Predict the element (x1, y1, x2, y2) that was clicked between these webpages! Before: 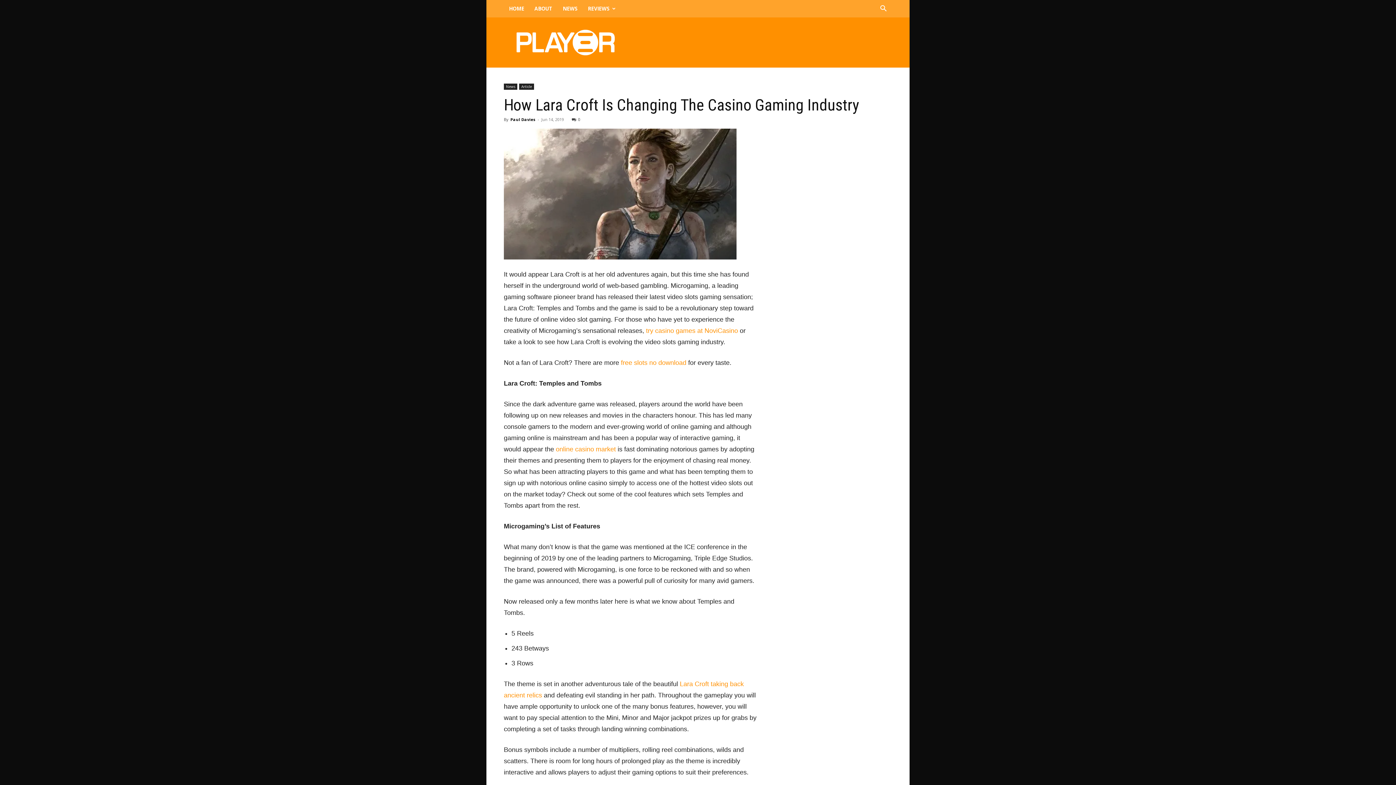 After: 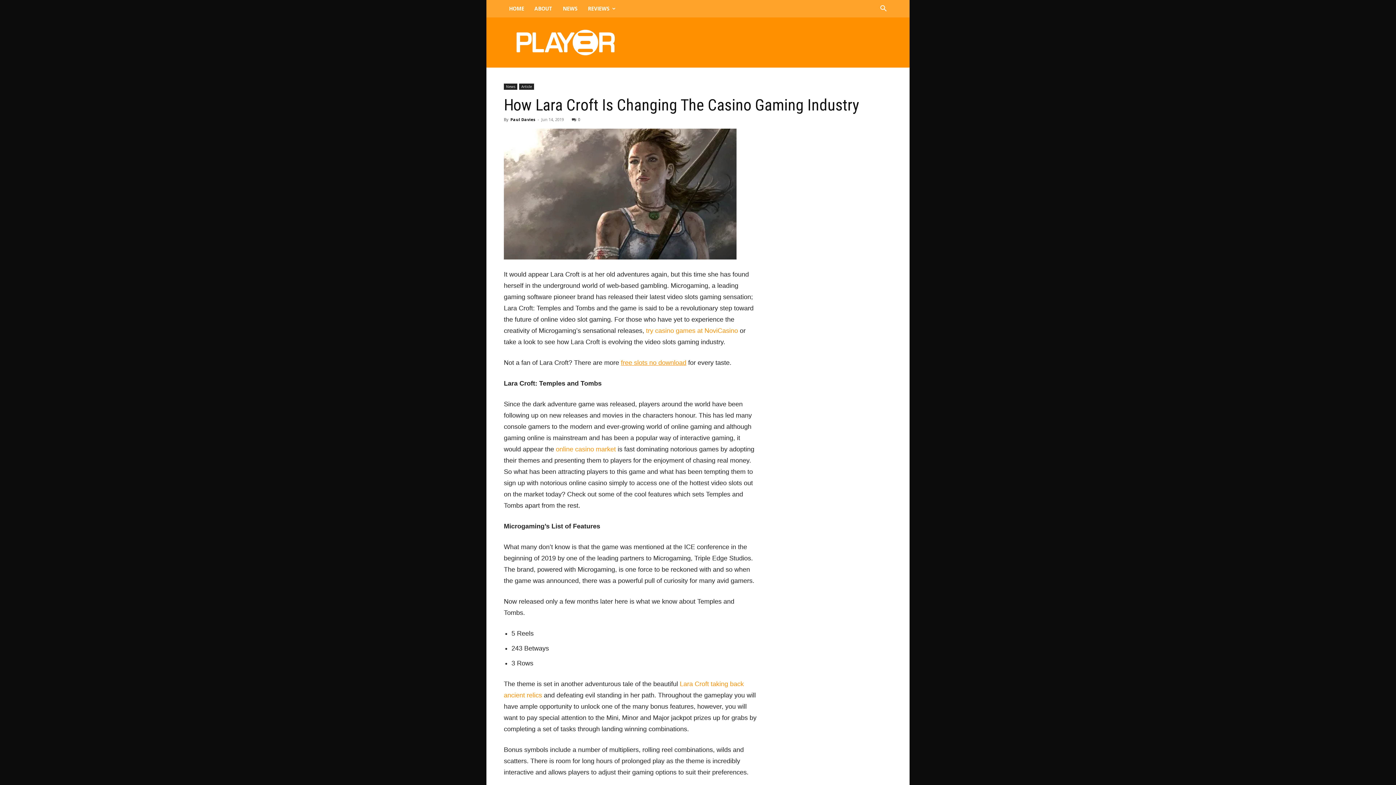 Action: label: free slots no download bbox: (621, 359, 686, 366)